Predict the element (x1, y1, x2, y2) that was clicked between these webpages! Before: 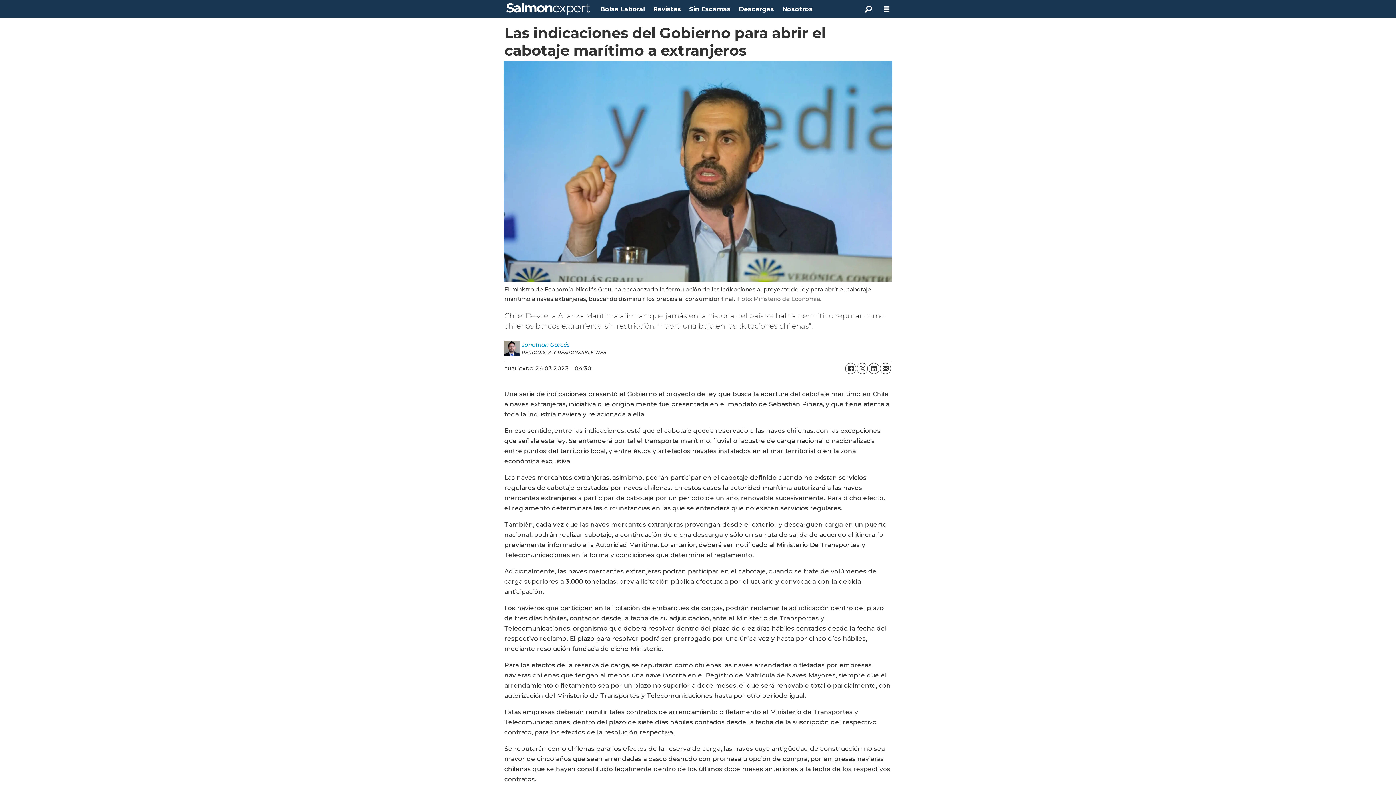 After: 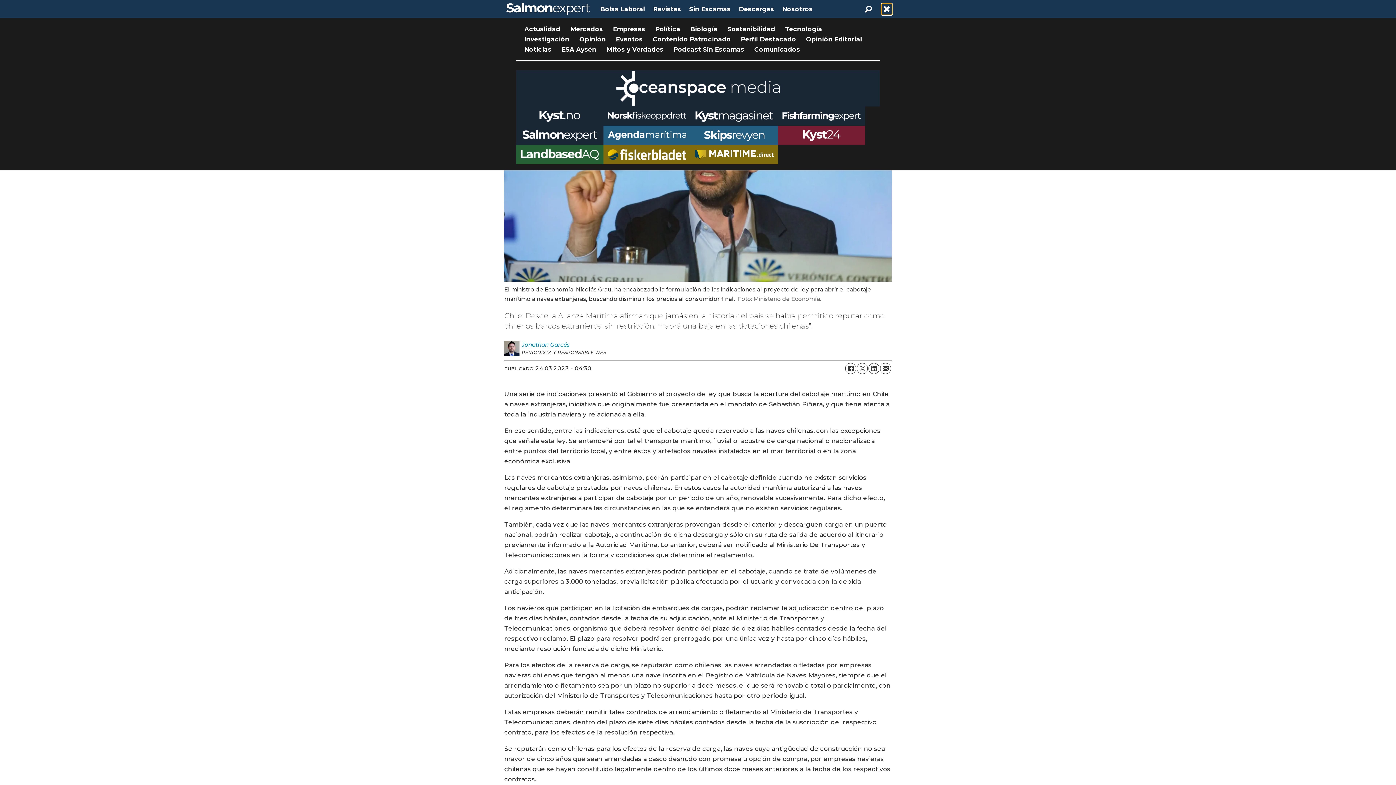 Action: bbox: (881, 3, 892, 14) label: Åpen meny